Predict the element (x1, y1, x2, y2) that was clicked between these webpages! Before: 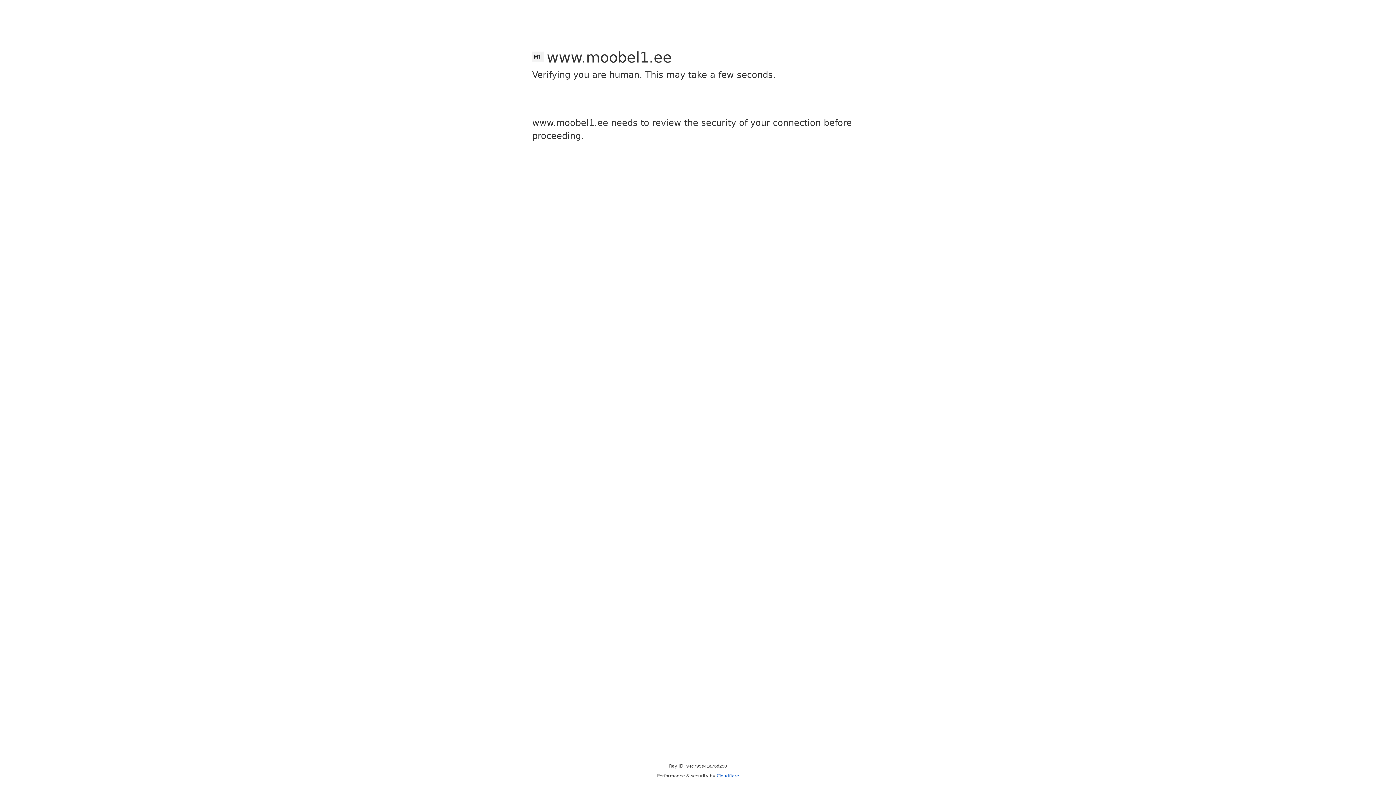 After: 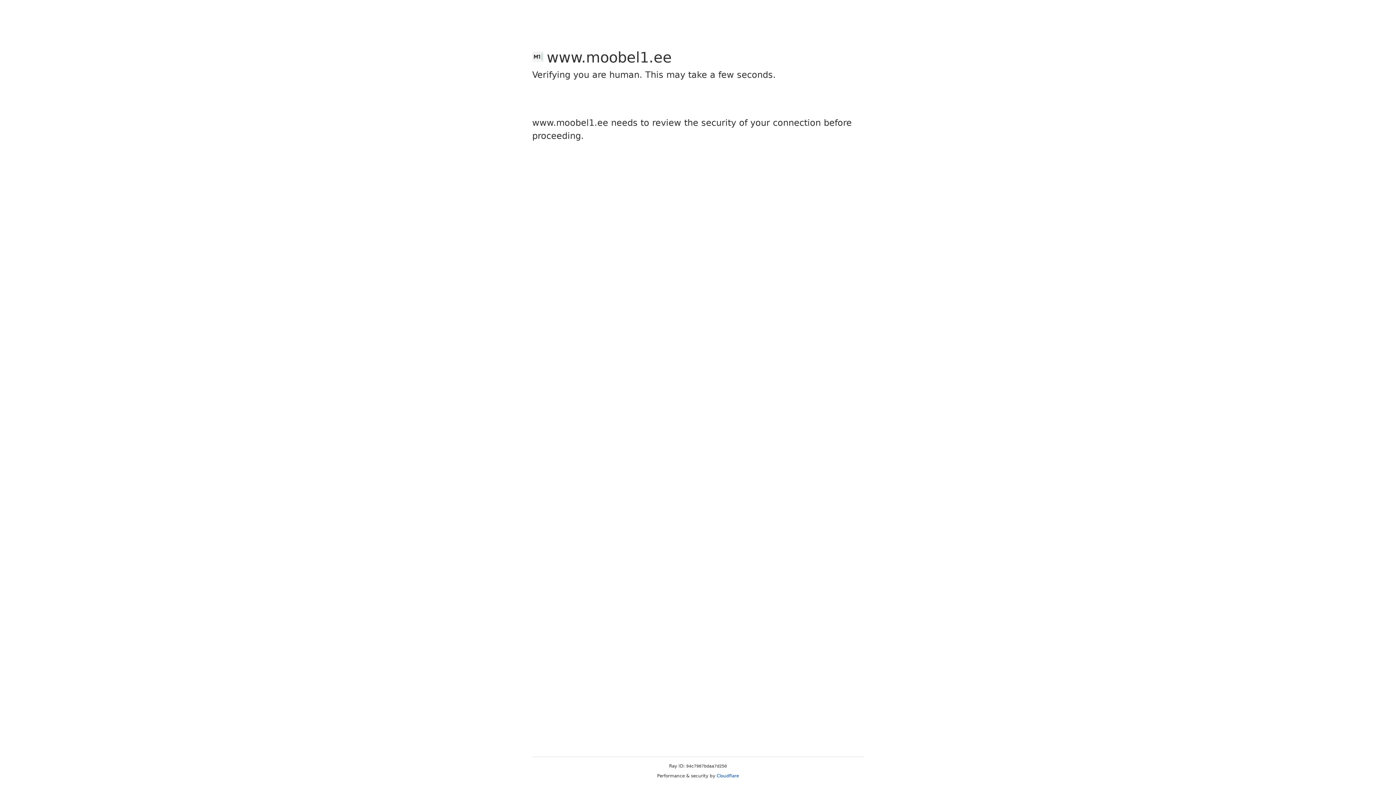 Action: label: Cloudflare bbox: (716, 773, 739, 778)